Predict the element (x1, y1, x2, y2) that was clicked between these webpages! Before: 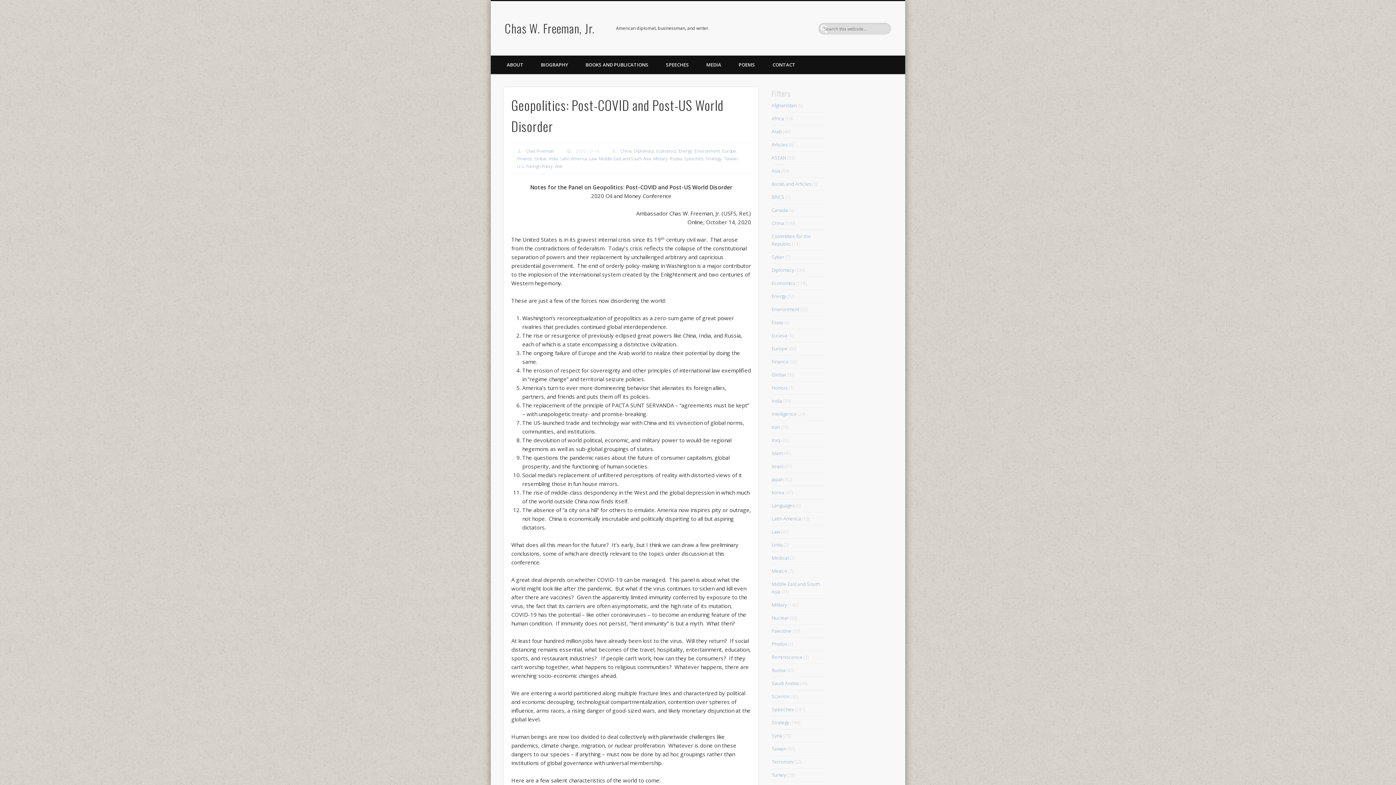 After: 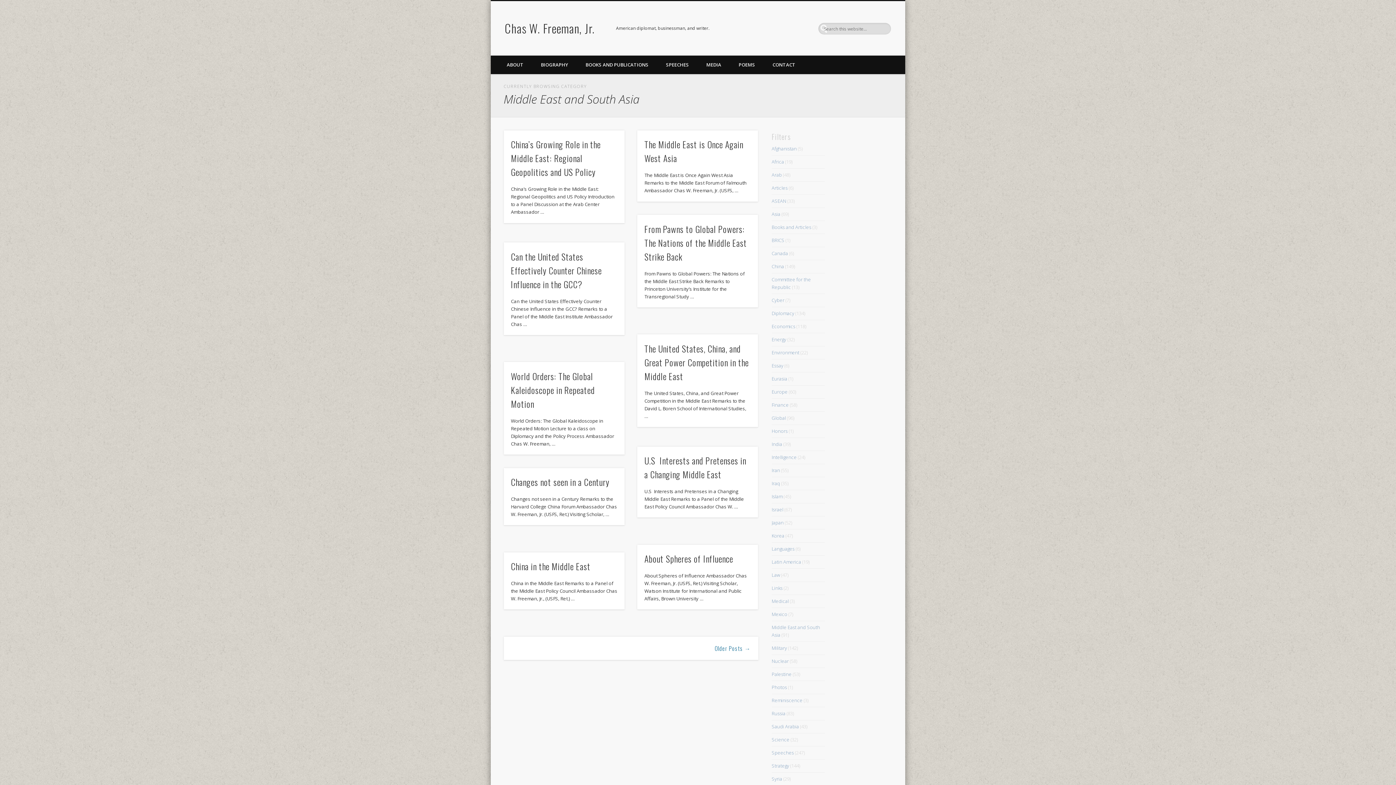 Action: label: Middle East and South Asia bbox: (599, 155, 651, 161)